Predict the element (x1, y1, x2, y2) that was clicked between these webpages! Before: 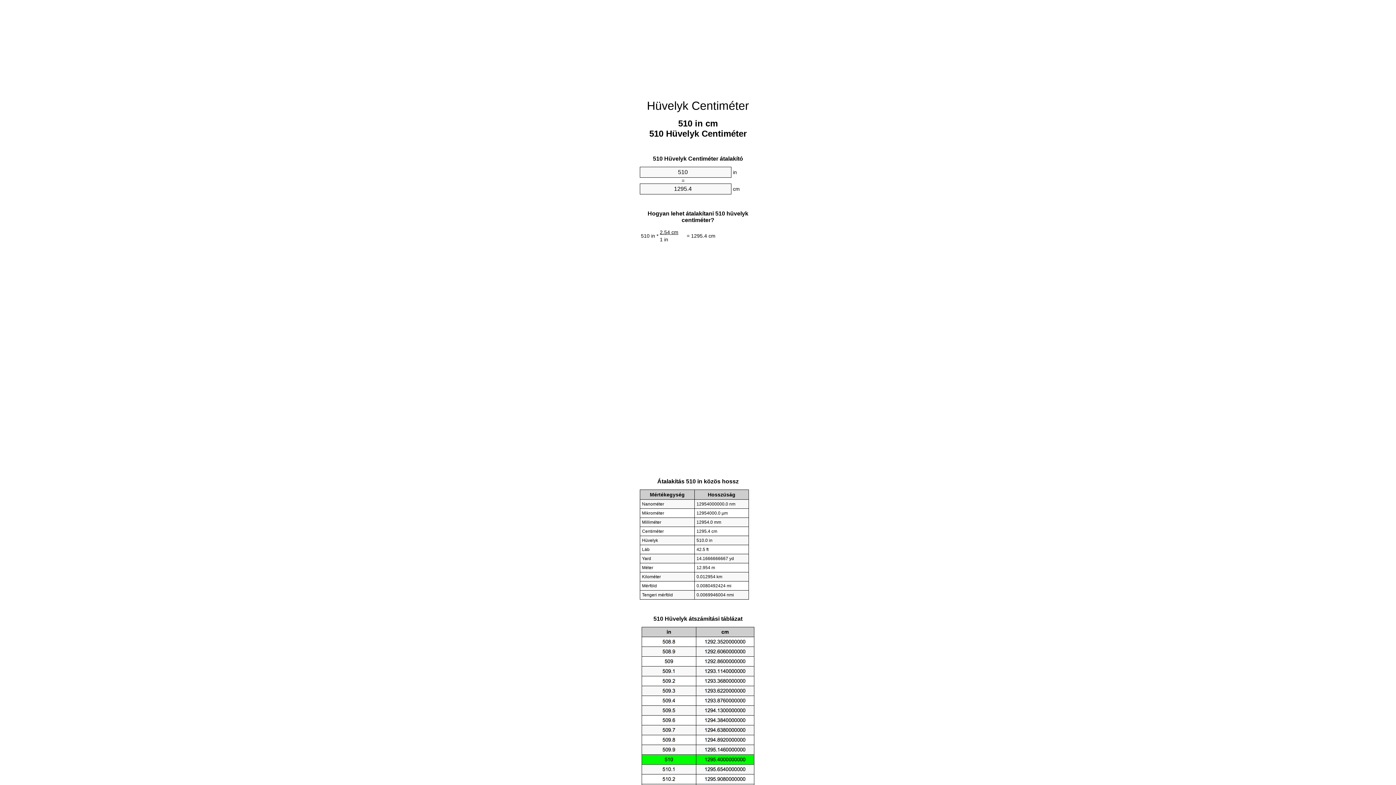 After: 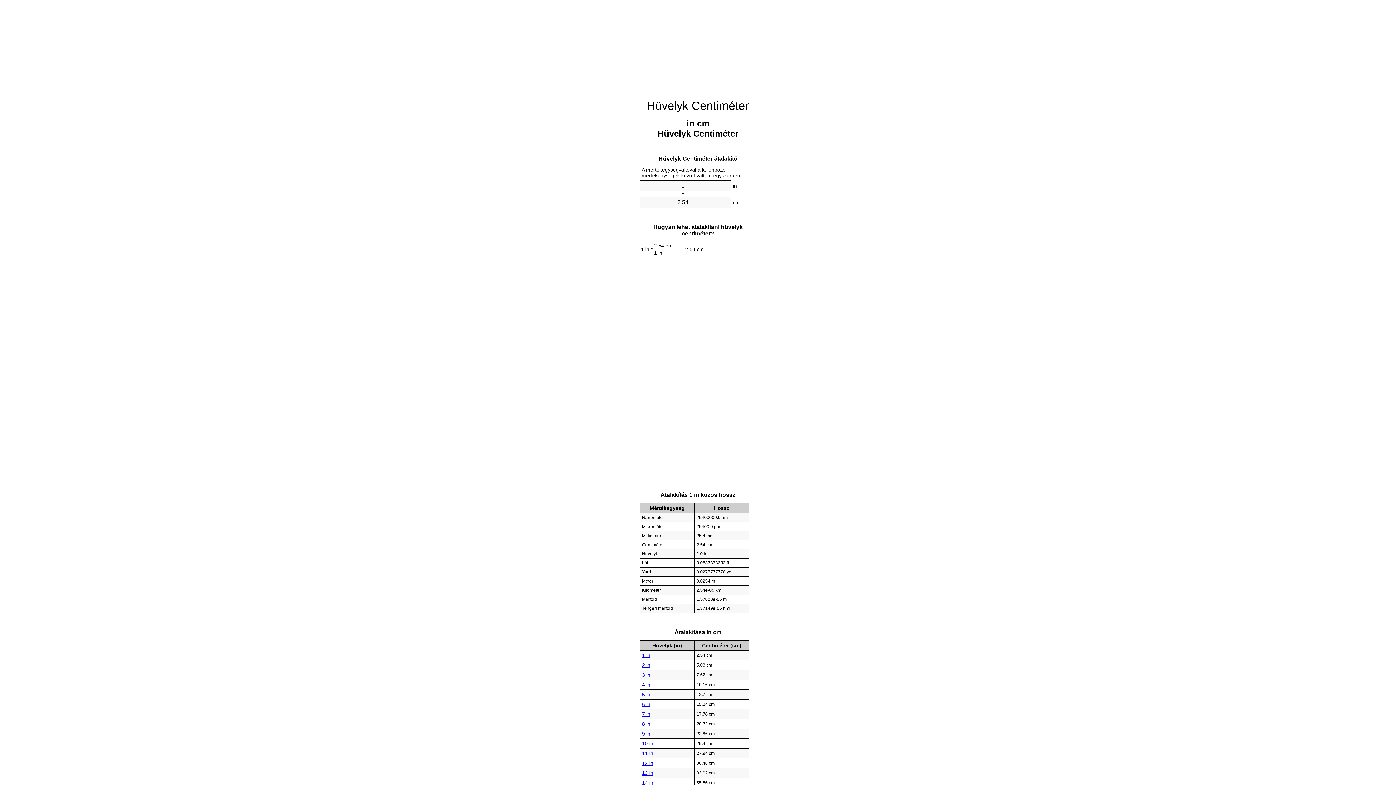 Action: bbox: (647, 99, 749, 112) label: Hüvelyk Centiméter